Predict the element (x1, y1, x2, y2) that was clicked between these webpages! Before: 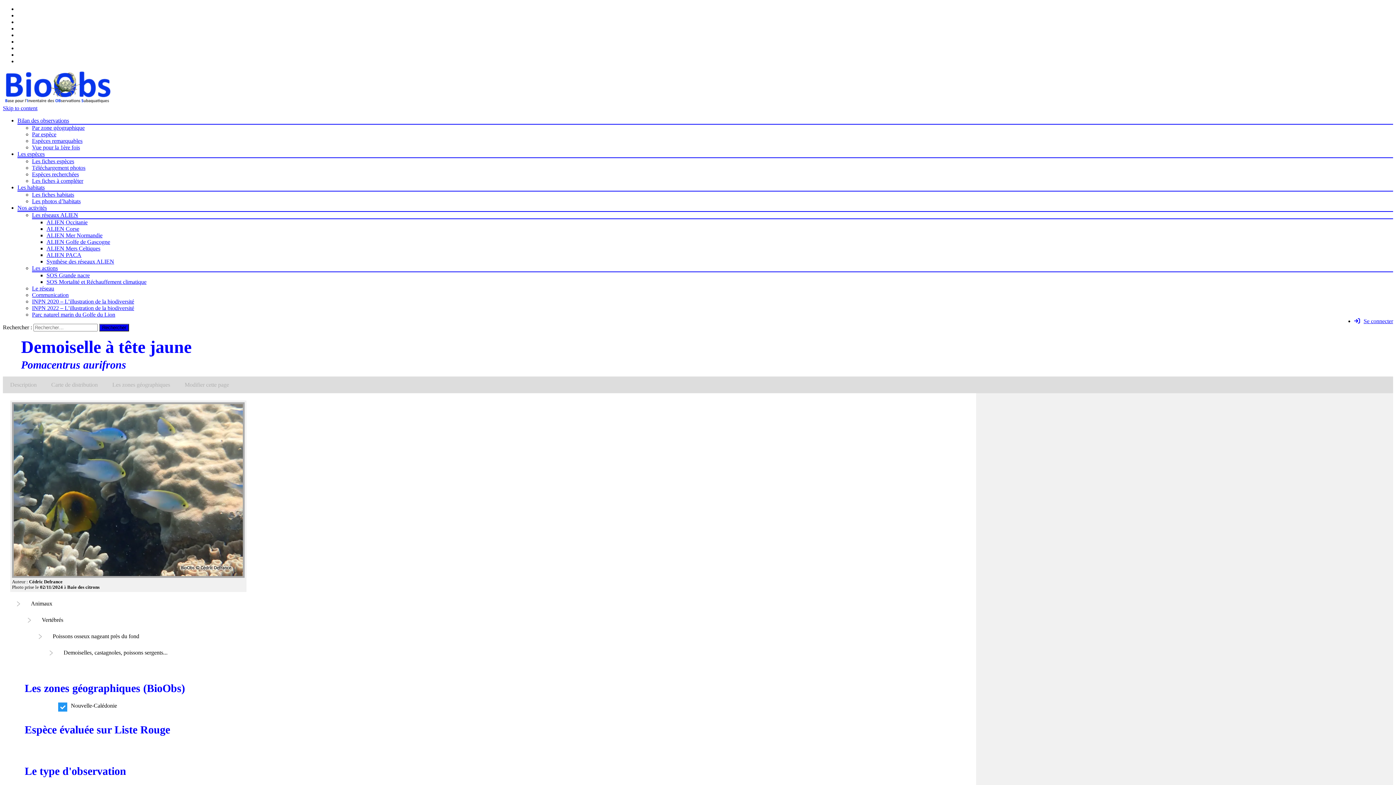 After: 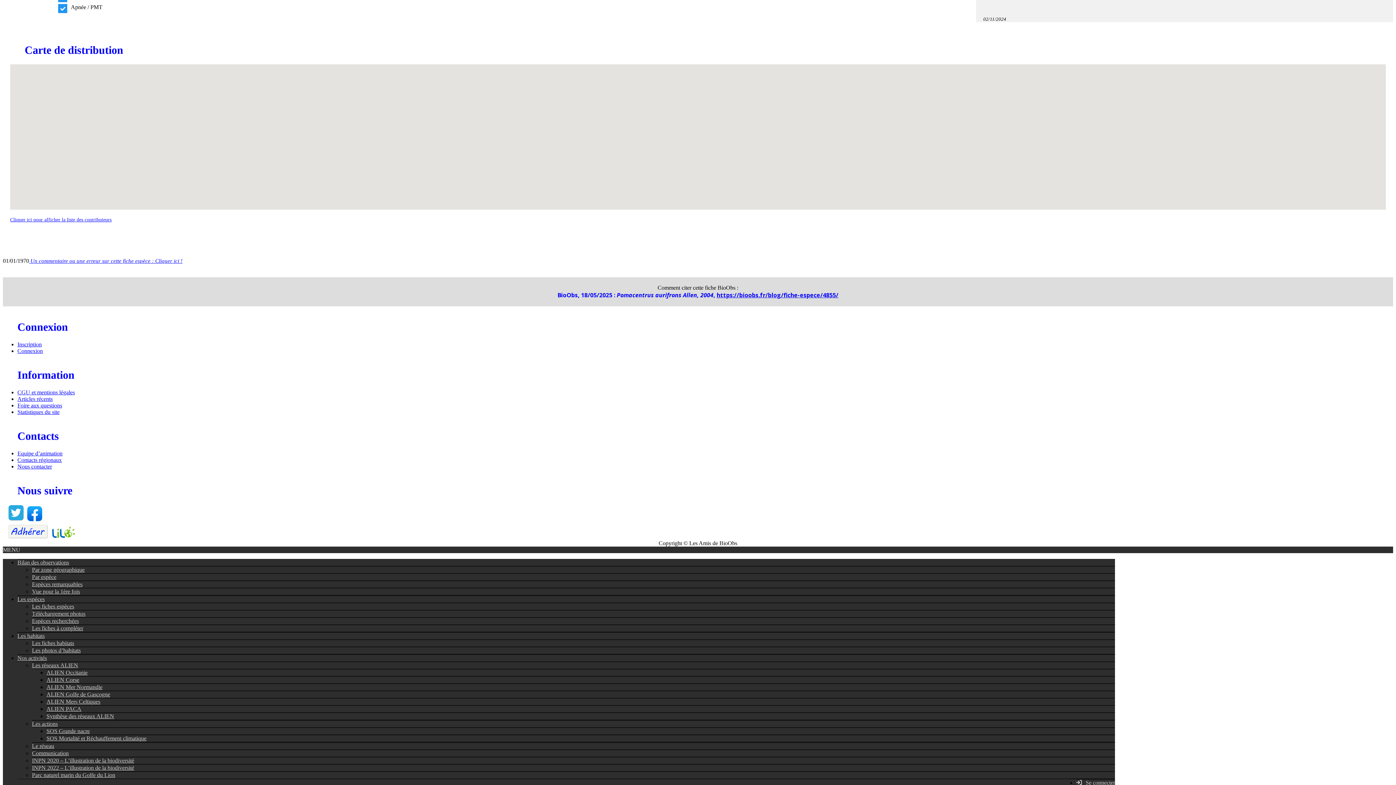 Action: bbox: (44, 376, 105, 393) label: Carte de distribution